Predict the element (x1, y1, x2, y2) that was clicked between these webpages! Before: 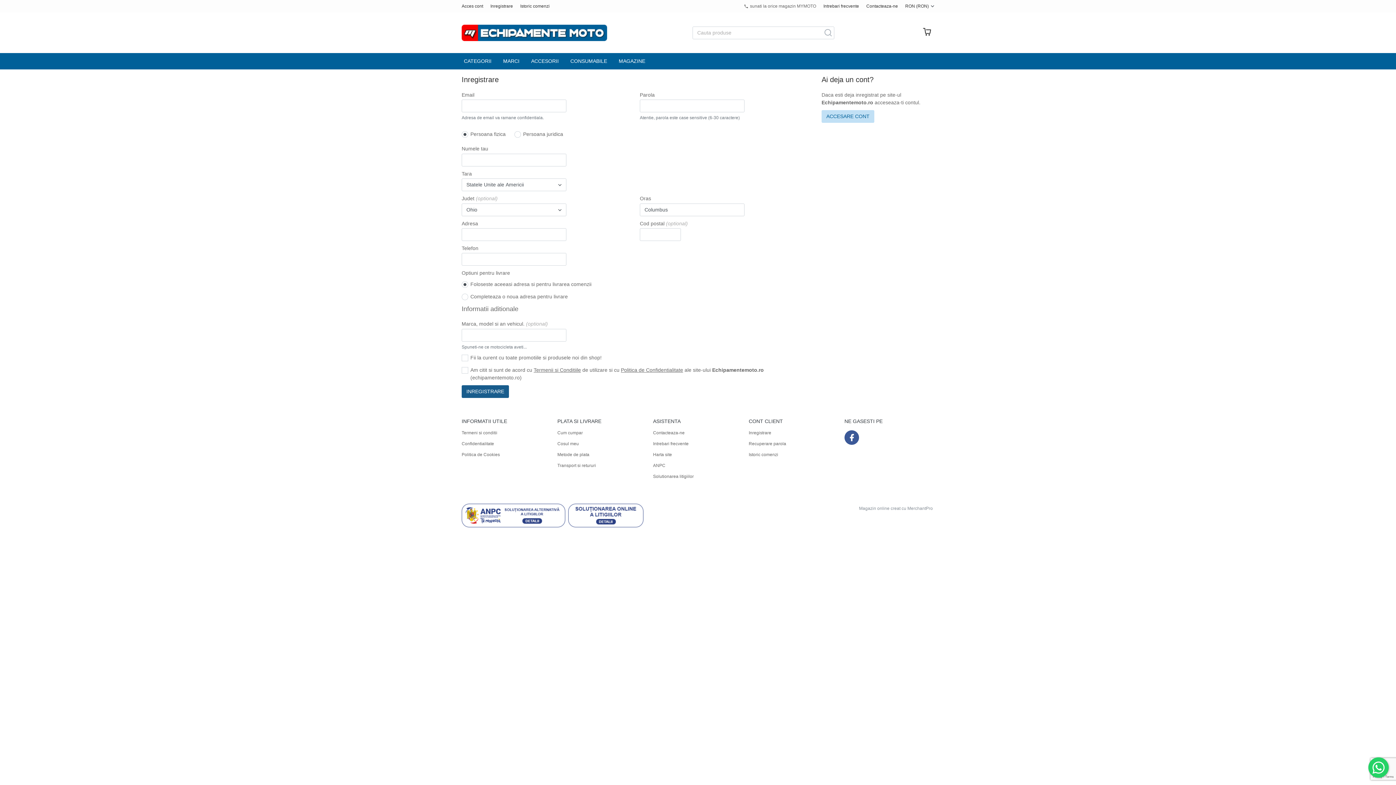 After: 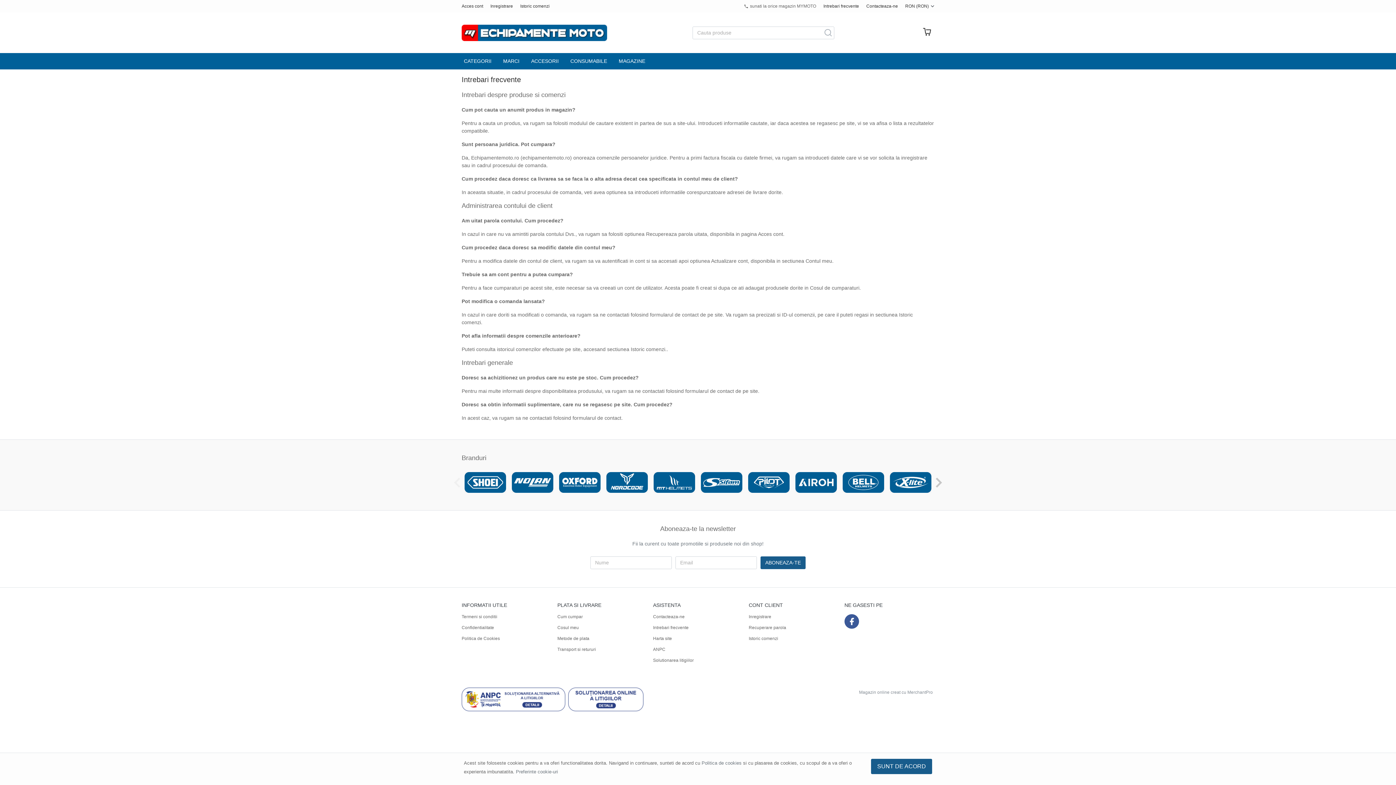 Action: bbox: (653, 438, 688, 449) label: Intrebari frecvente